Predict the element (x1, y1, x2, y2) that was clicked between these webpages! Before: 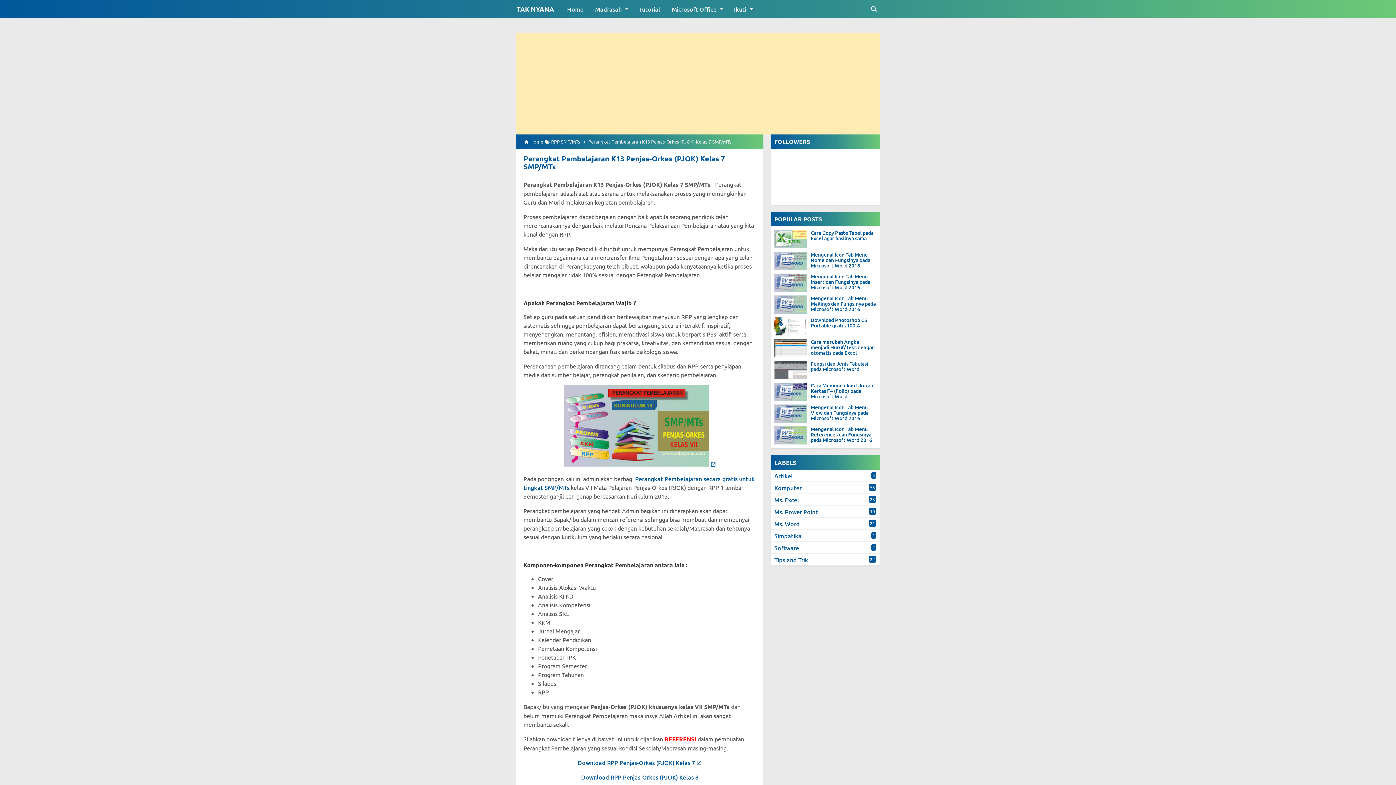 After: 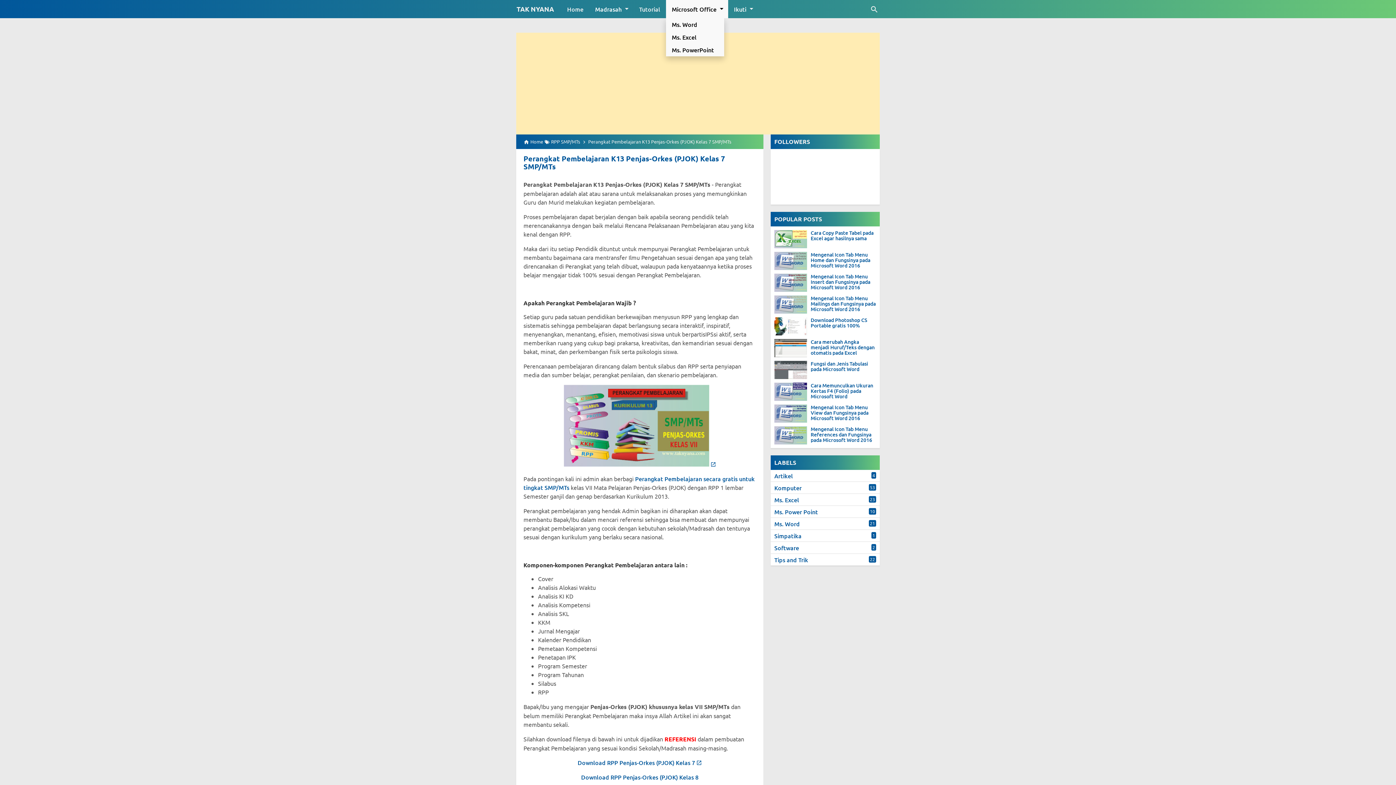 Action: bbox: (666, 0, 728, 18) label: Microsoft Office